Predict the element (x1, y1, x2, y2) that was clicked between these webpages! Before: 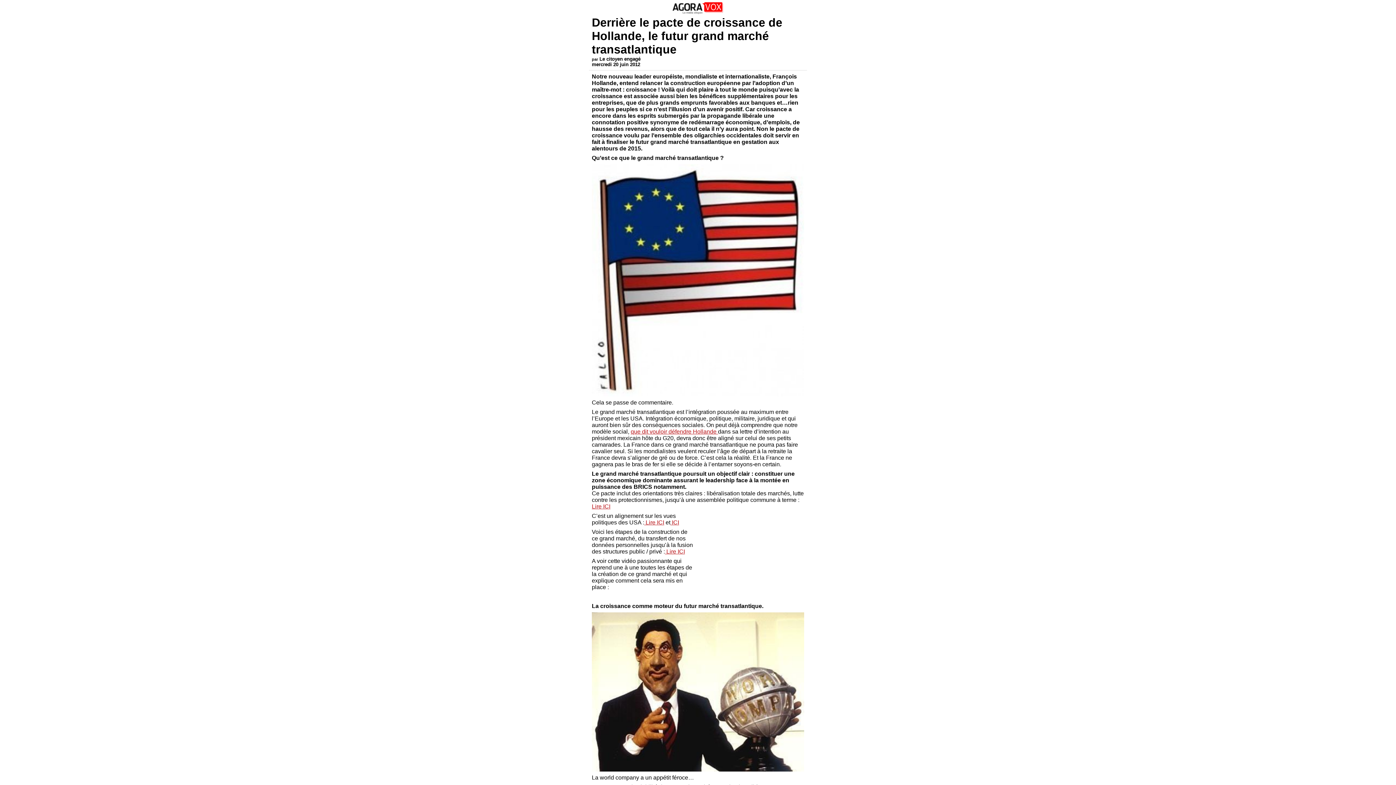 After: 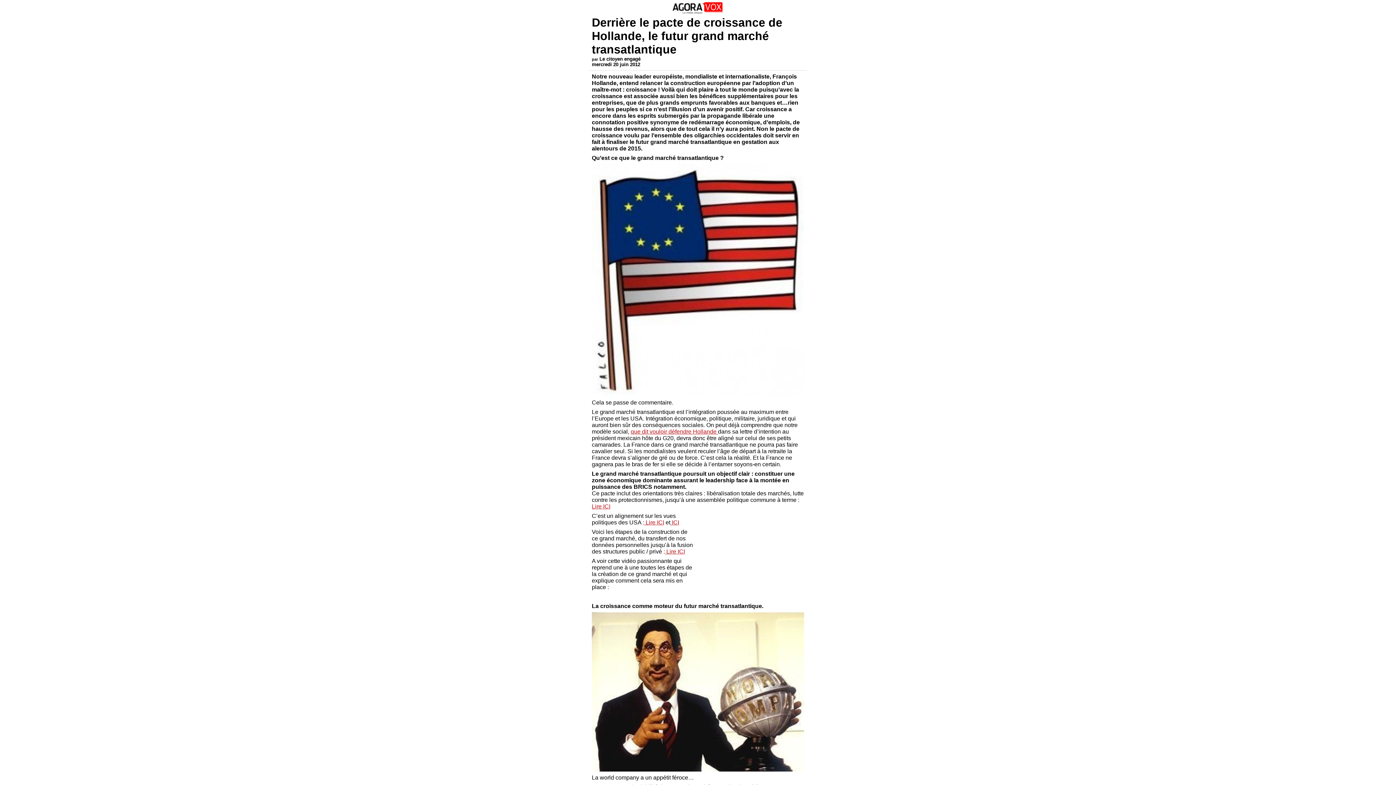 Action: bbox: (644, 519, 664, 525) label:  Lire ICI